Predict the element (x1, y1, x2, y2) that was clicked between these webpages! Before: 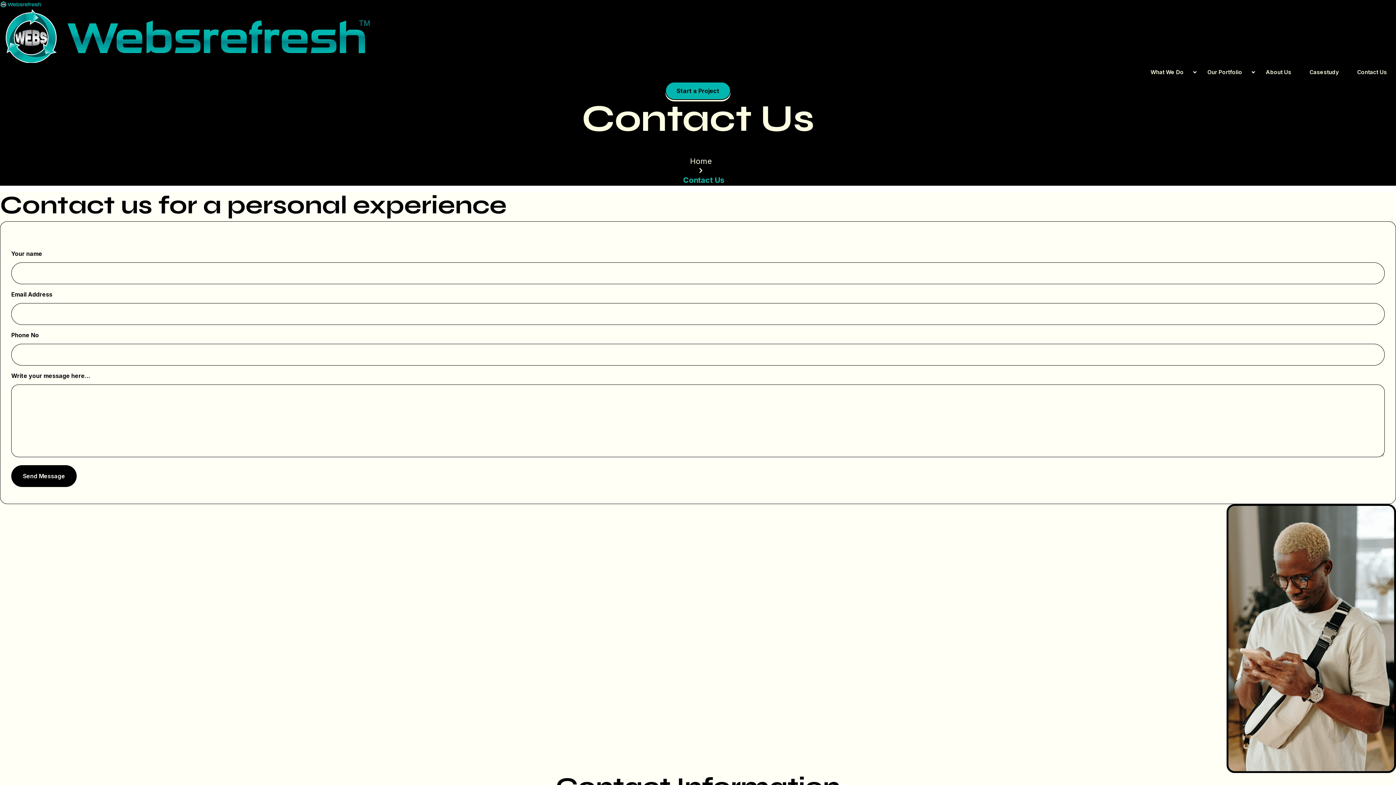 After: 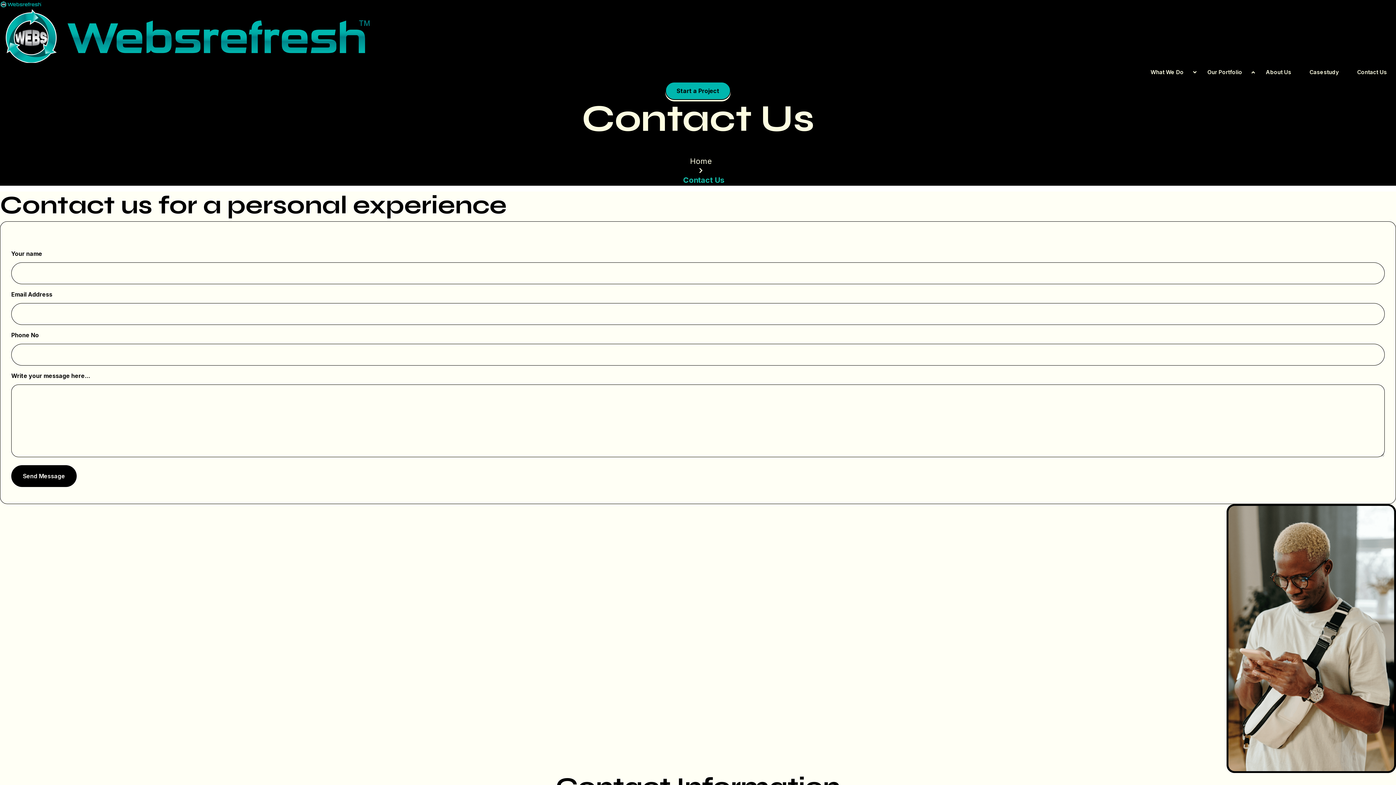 Action: bbox: (1198, 62, 1257, 81) label: Our Portfolio